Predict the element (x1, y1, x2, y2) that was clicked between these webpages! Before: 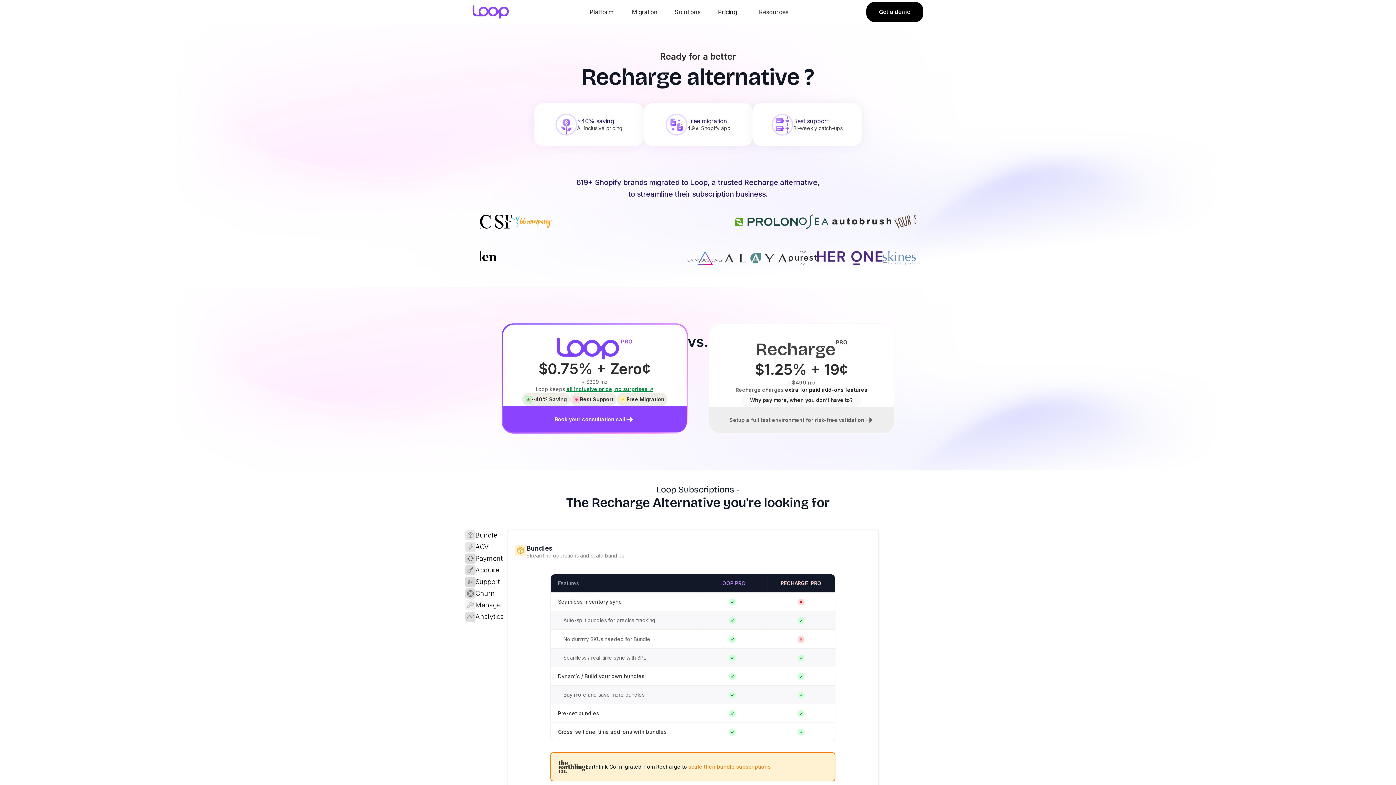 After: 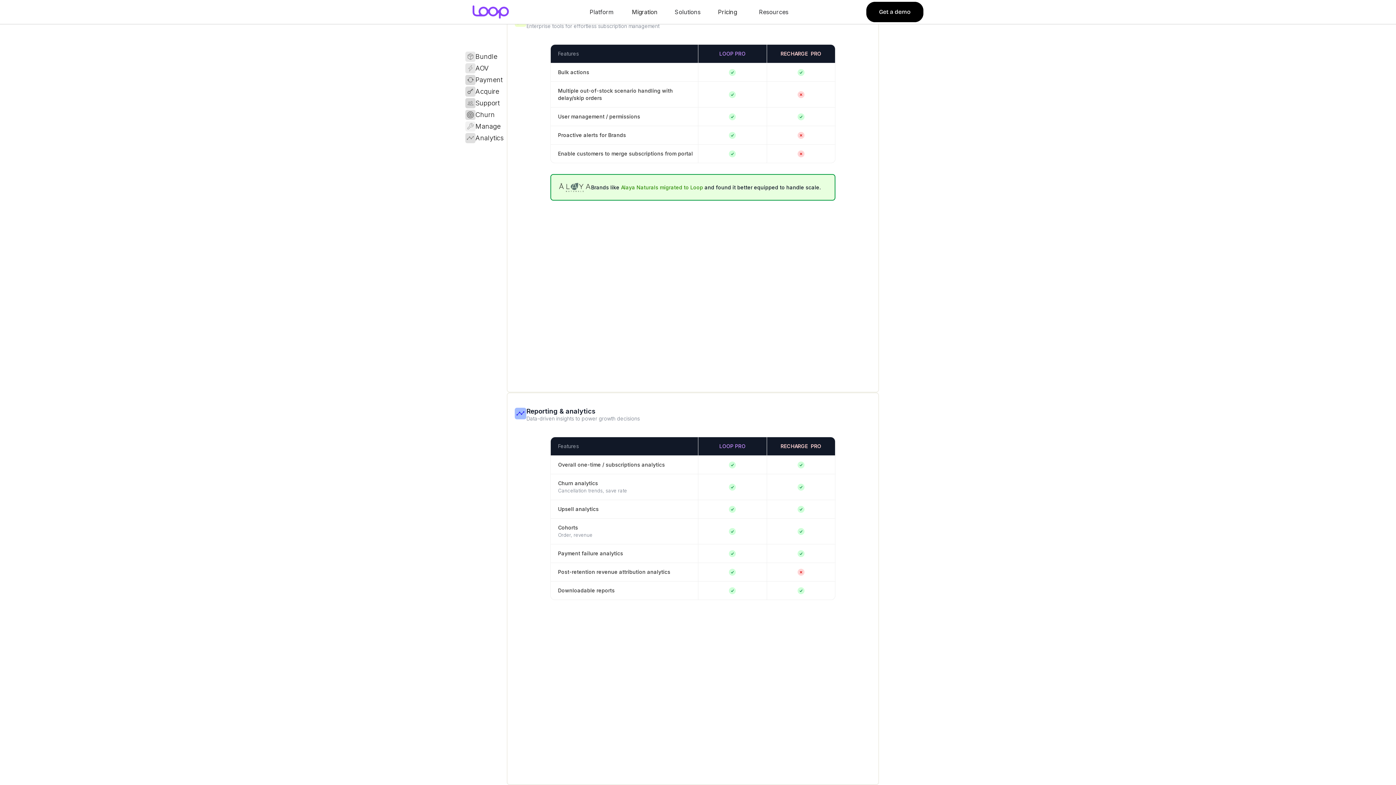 Action: label: Manage bbox: (465, 599, 506, 611)